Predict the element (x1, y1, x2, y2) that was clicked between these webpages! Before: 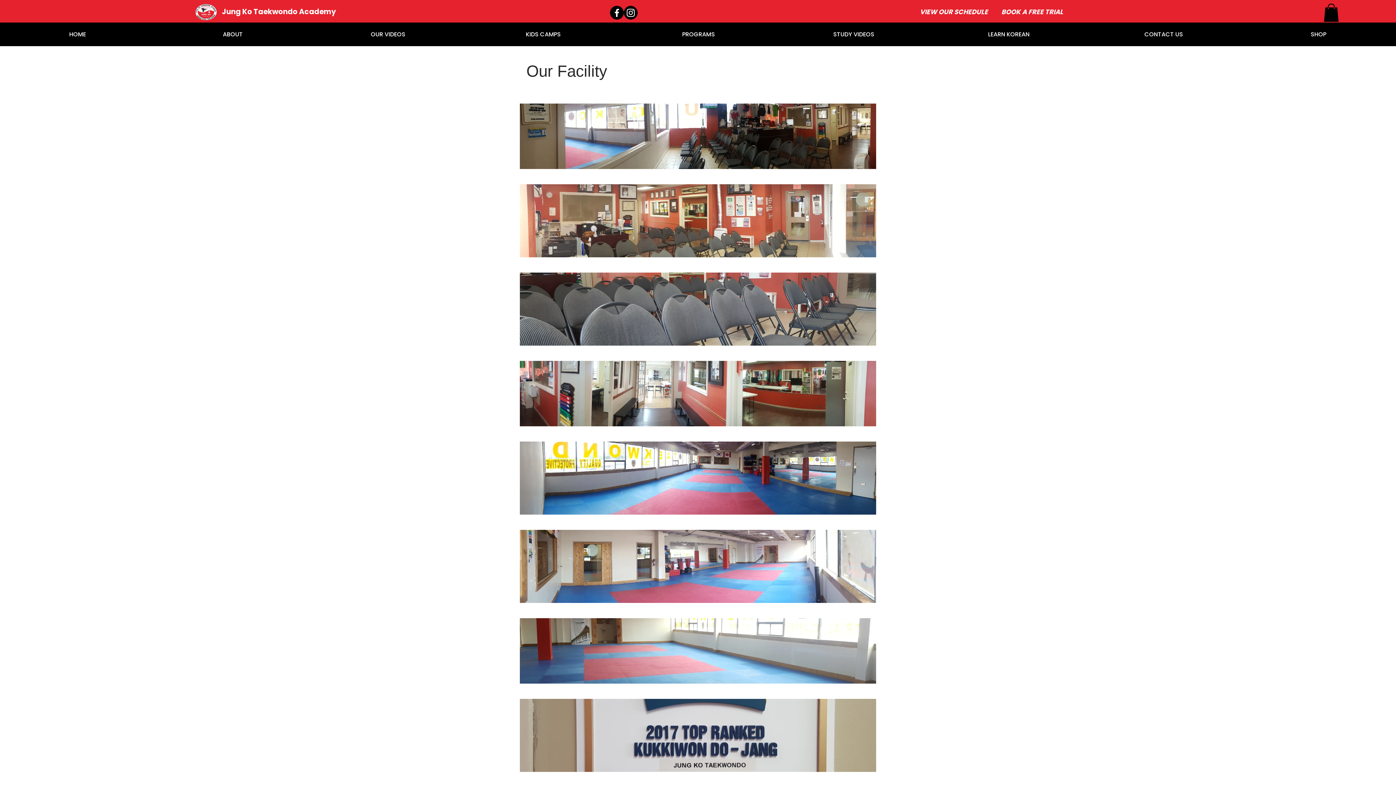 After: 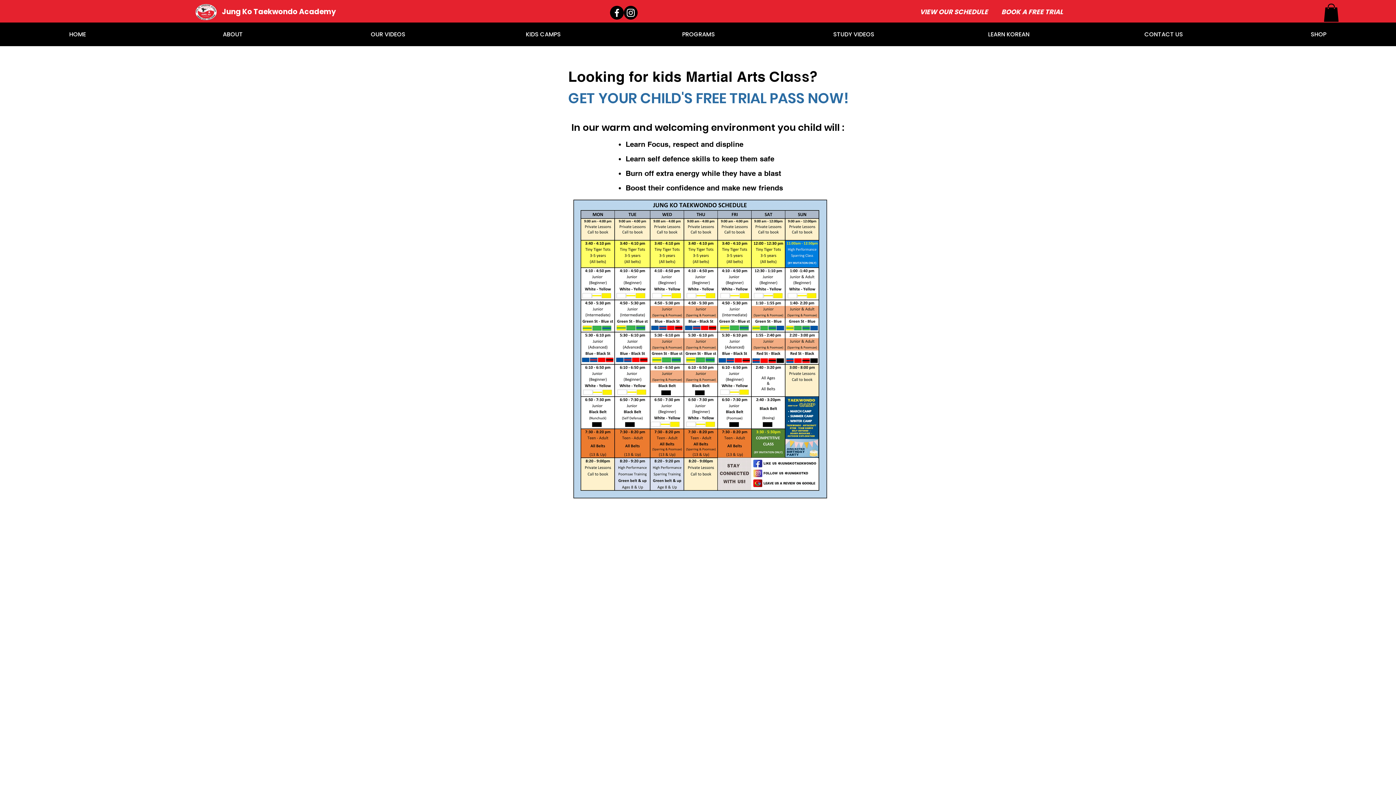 Action: label: VIEW OUR SCHEDULE bbox: (915, 1, 992, 22)